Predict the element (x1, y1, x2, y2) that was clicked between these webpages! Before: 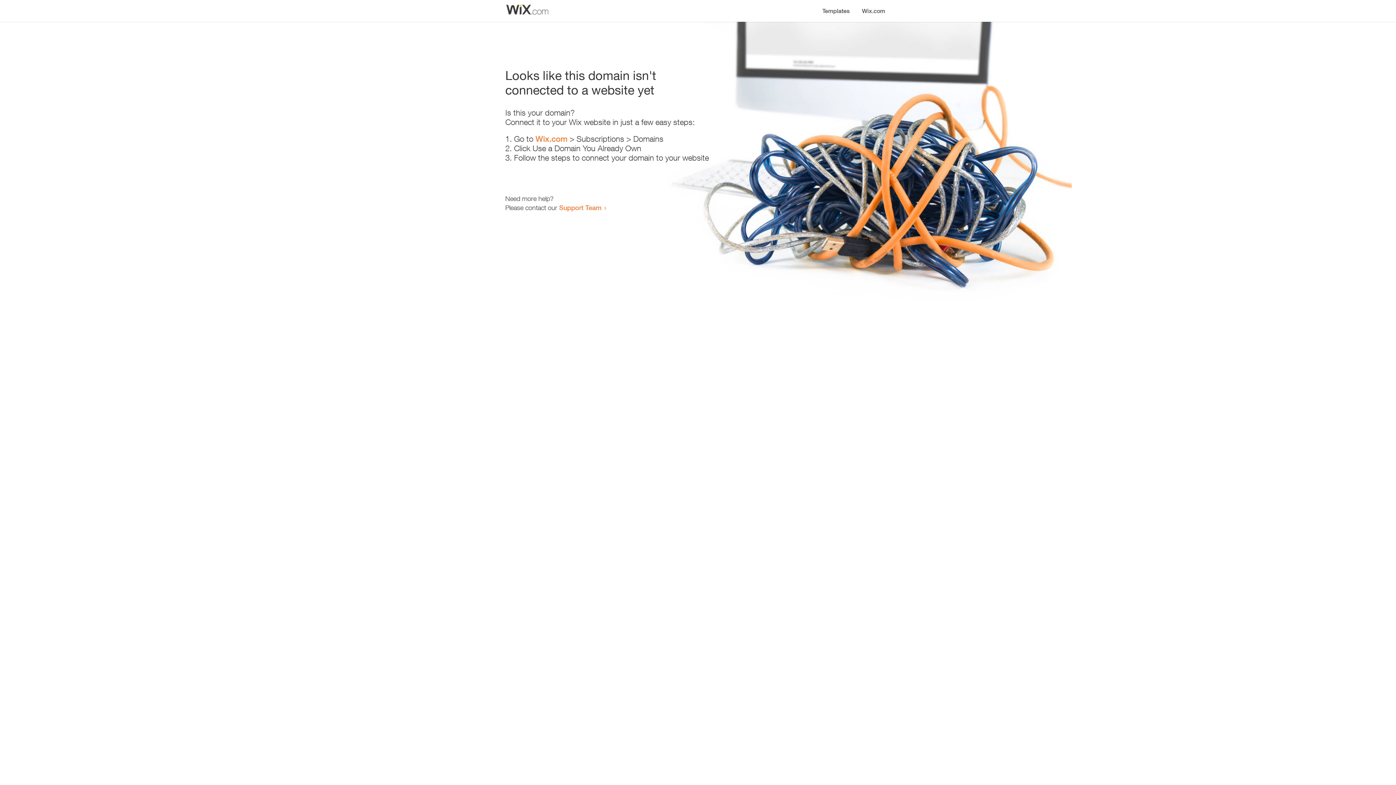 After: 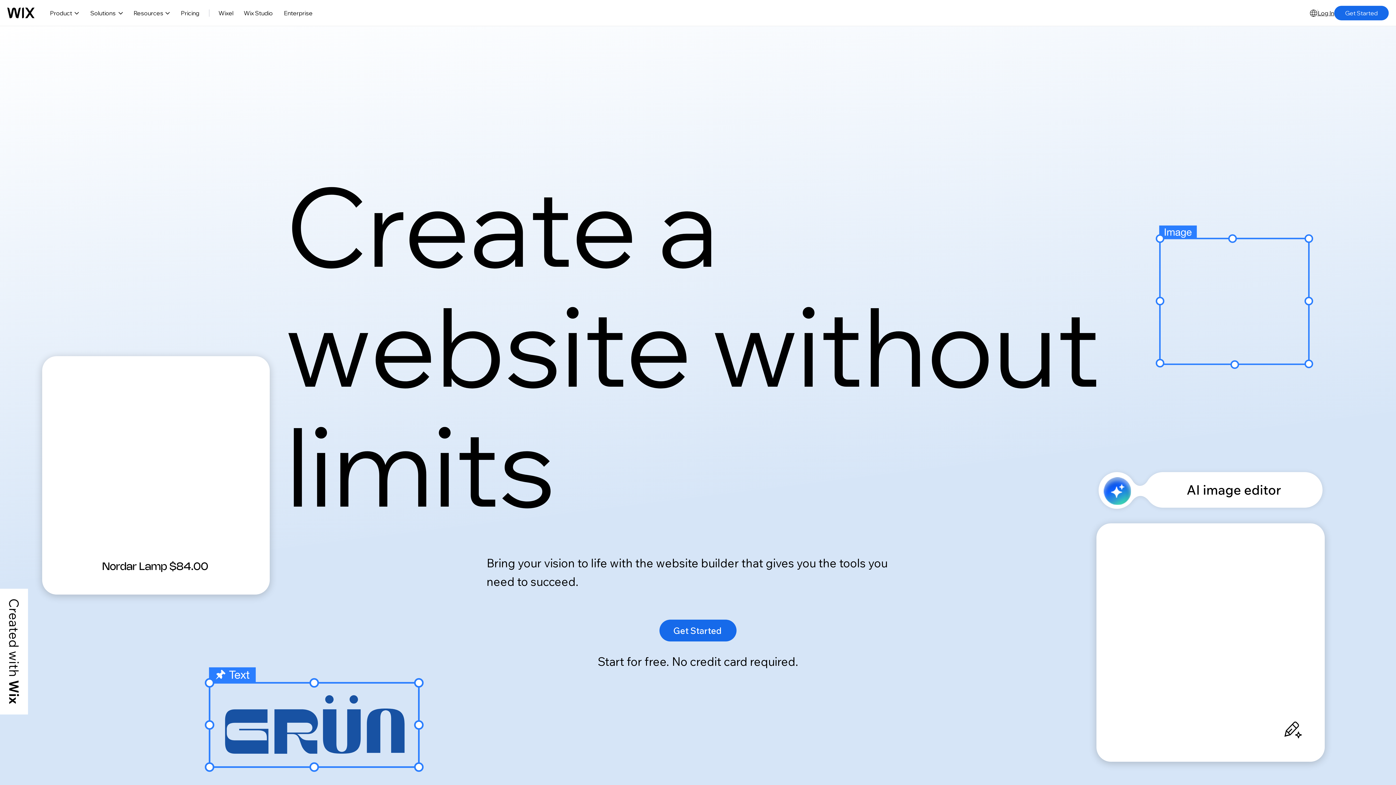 Action: label: Wix.com bbox: (535, 134, 567, 143)